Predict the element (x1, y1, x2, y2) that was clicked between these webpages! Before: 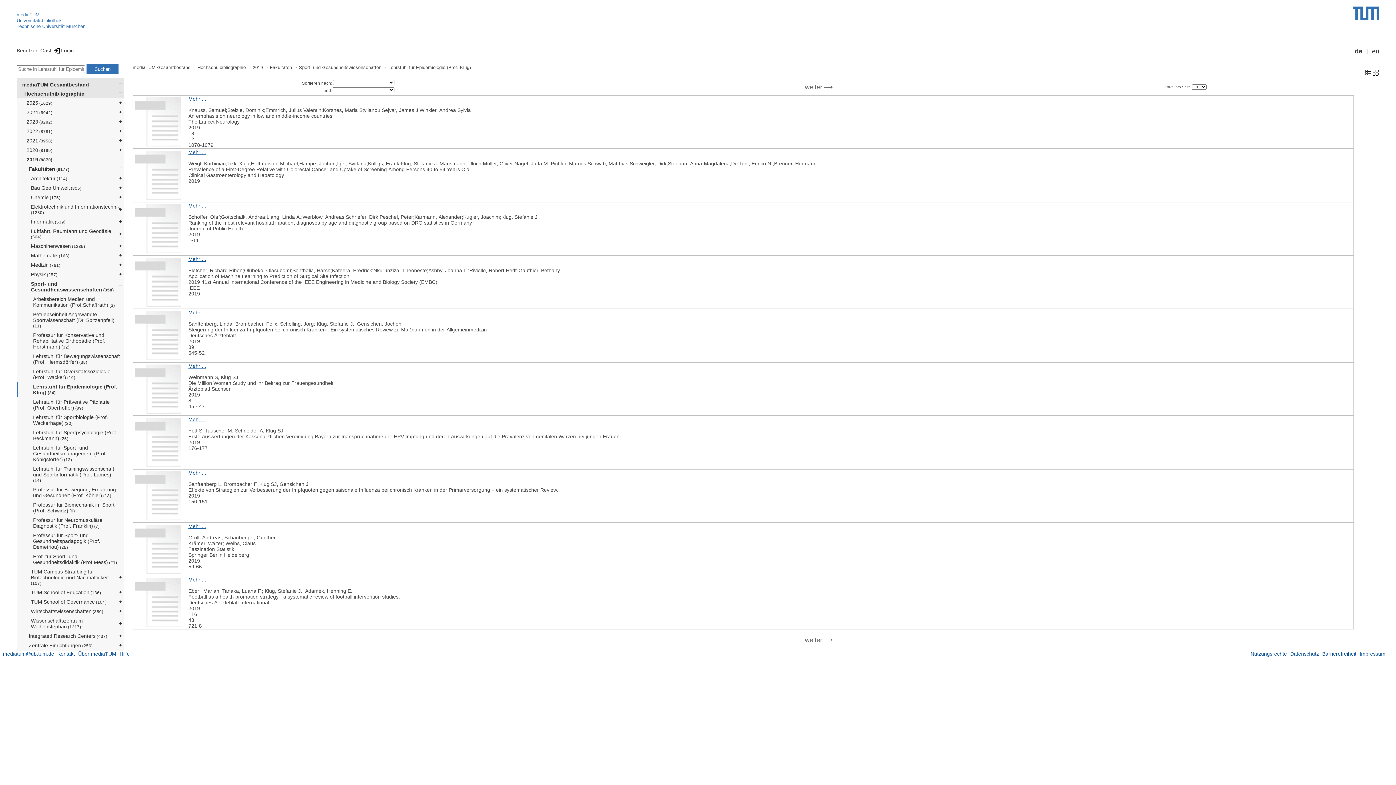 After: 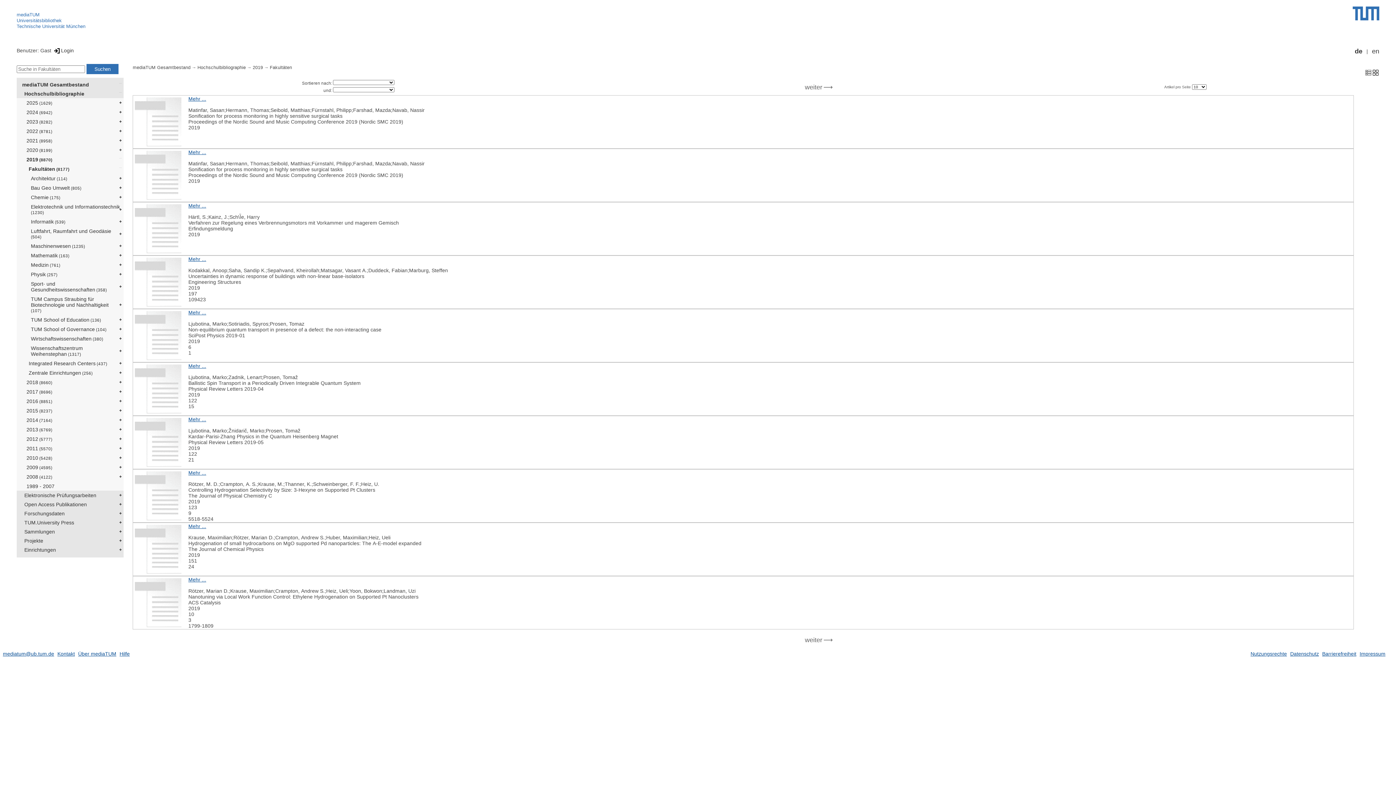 Action: bbox: (24, 164, 123, 173) label: Fakultäten (8177)